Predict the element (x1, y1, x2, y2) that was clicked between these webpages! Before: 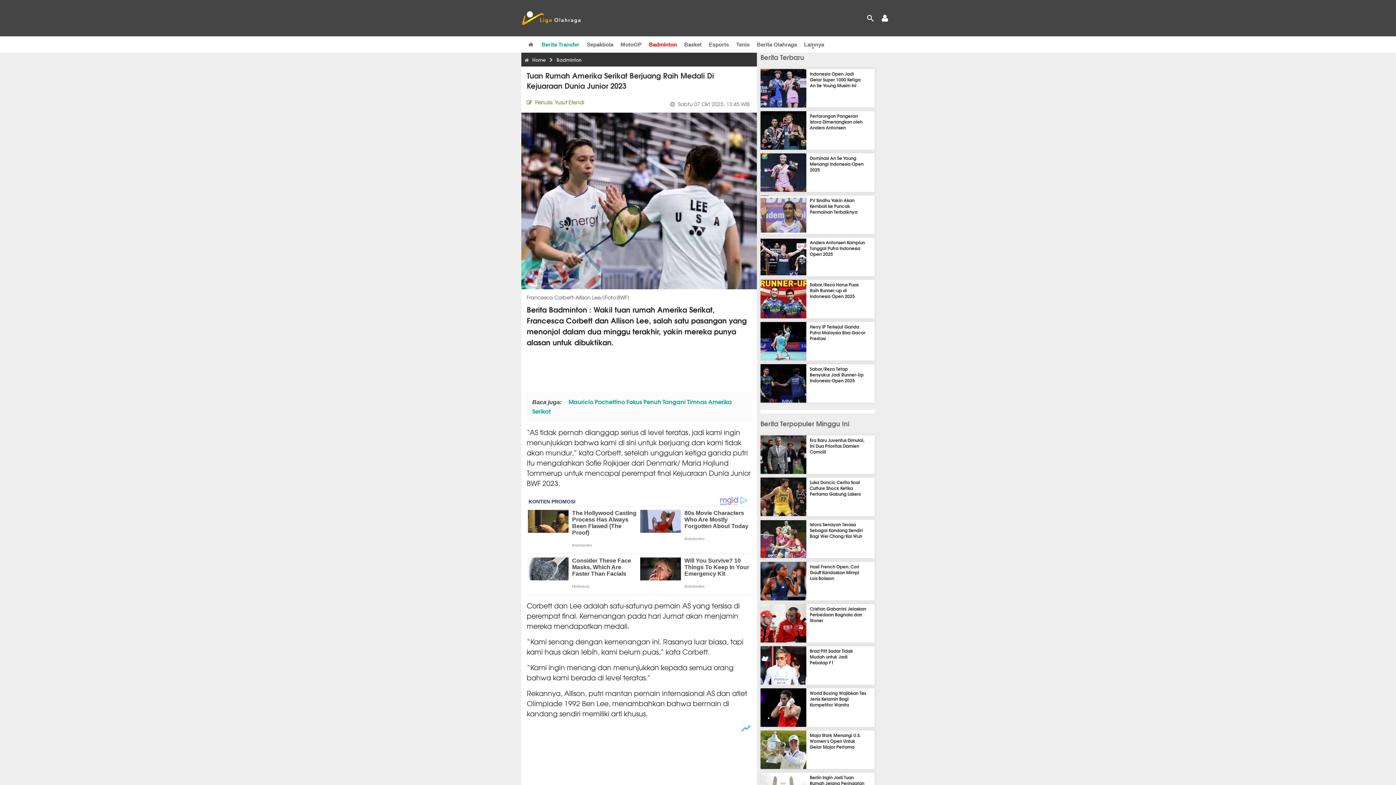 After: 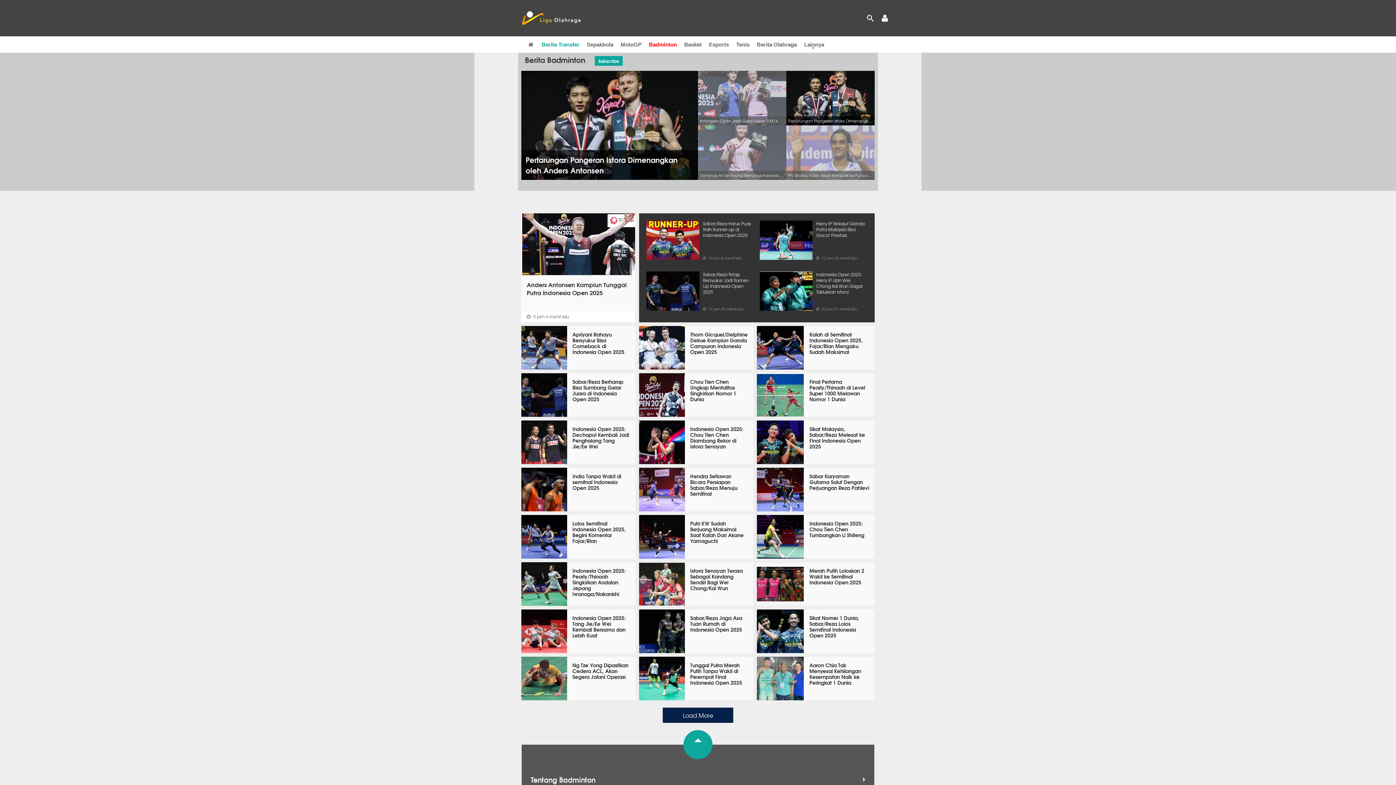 Action: label: Badminton bbox: (556, 56, 581, 63)